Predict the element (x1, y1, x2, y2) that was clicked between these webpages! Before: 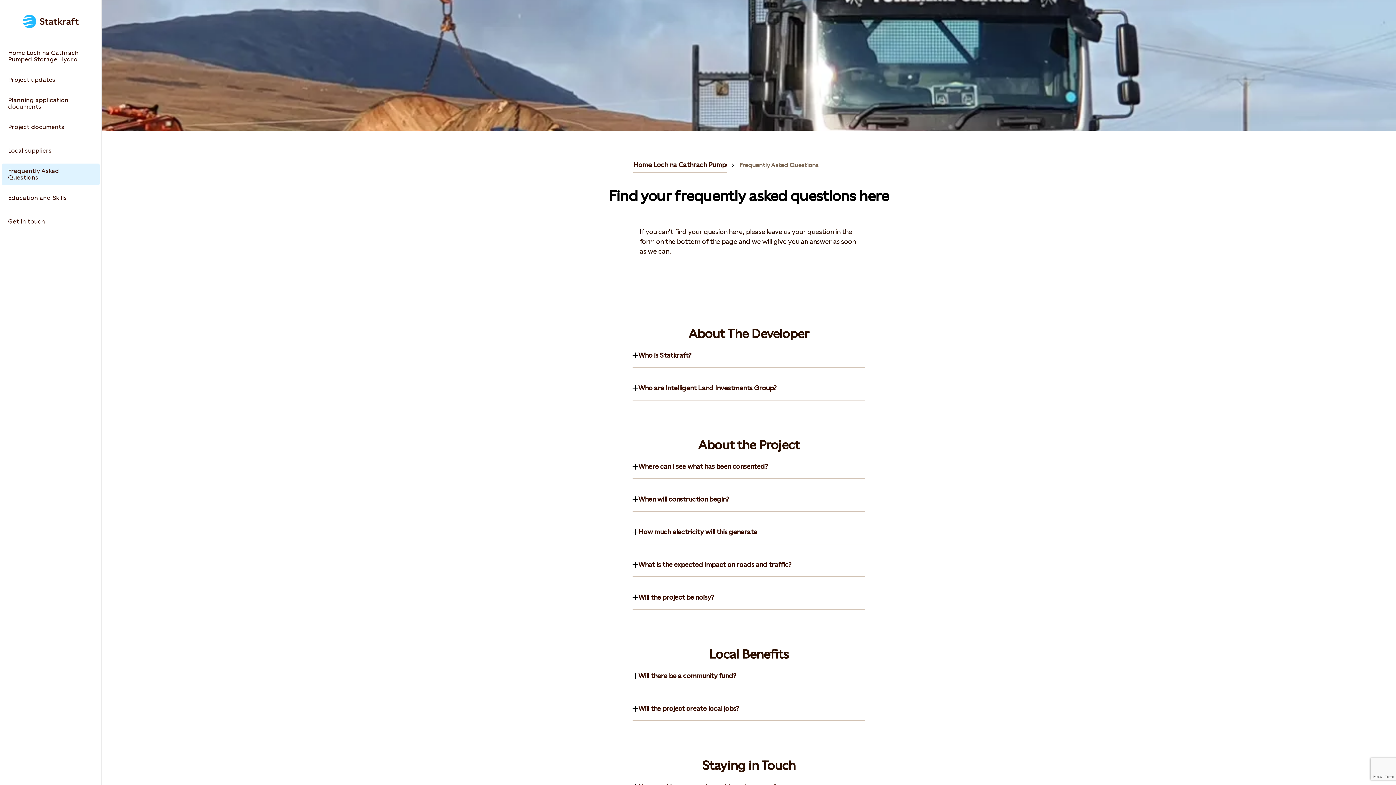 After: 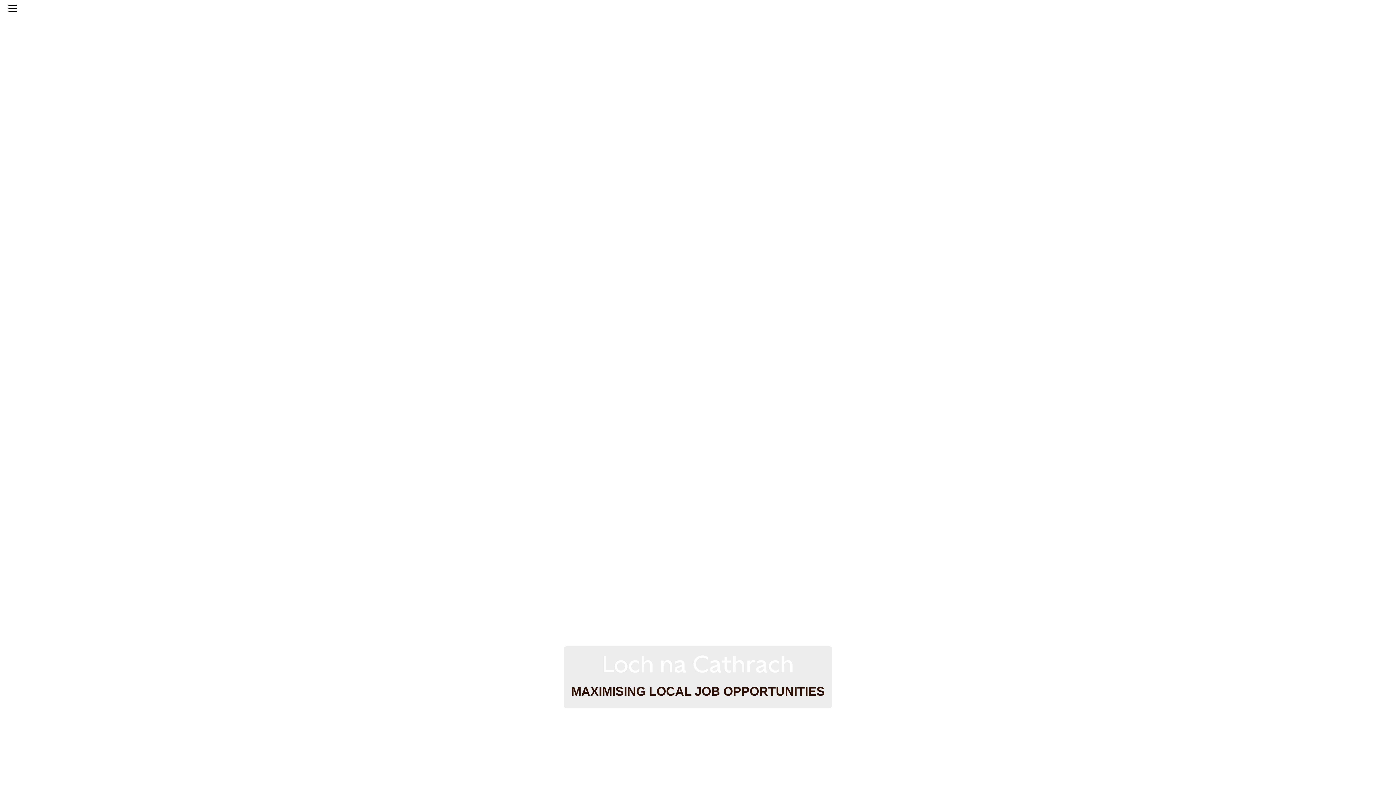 Action: label: Takes you to the Education and Skills page via the menu bbox: (1, 187, 99, 209)